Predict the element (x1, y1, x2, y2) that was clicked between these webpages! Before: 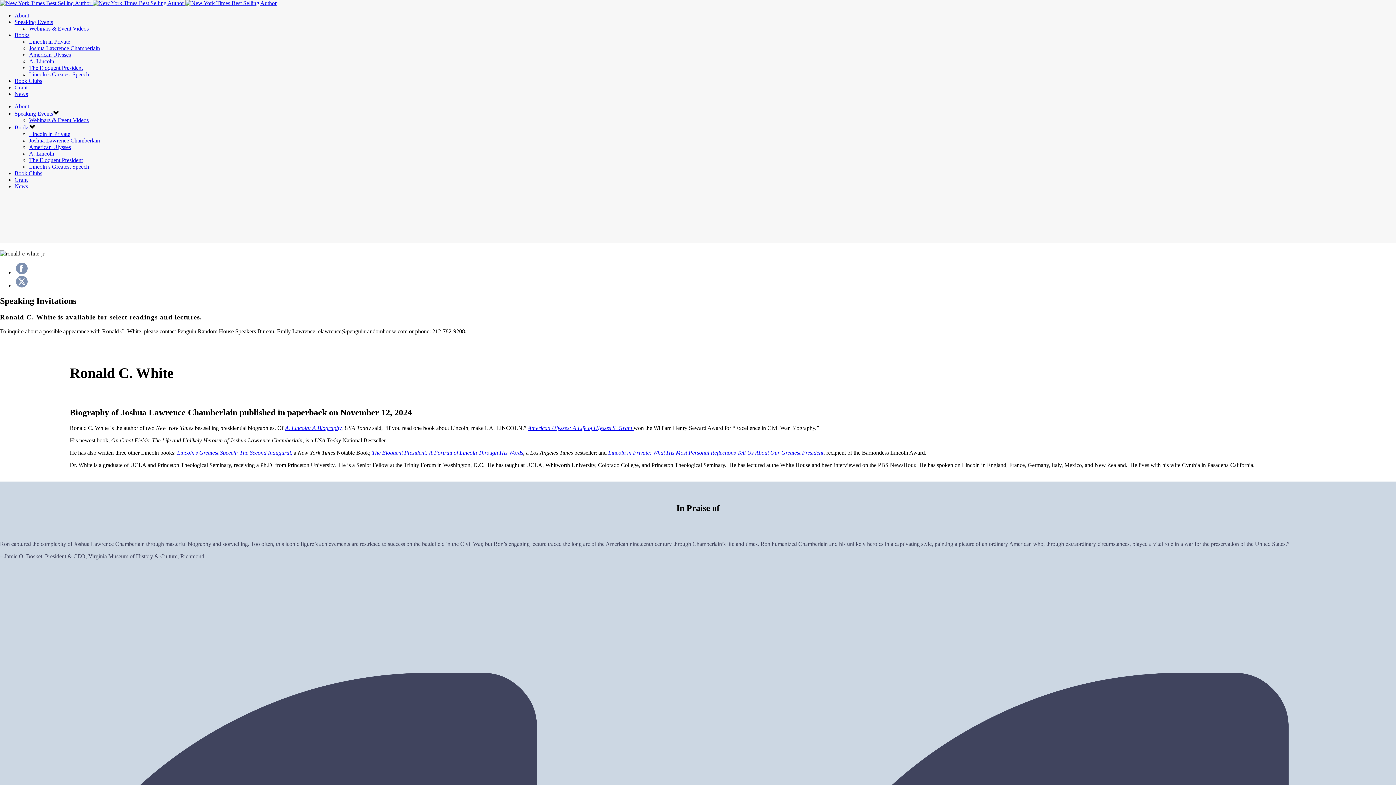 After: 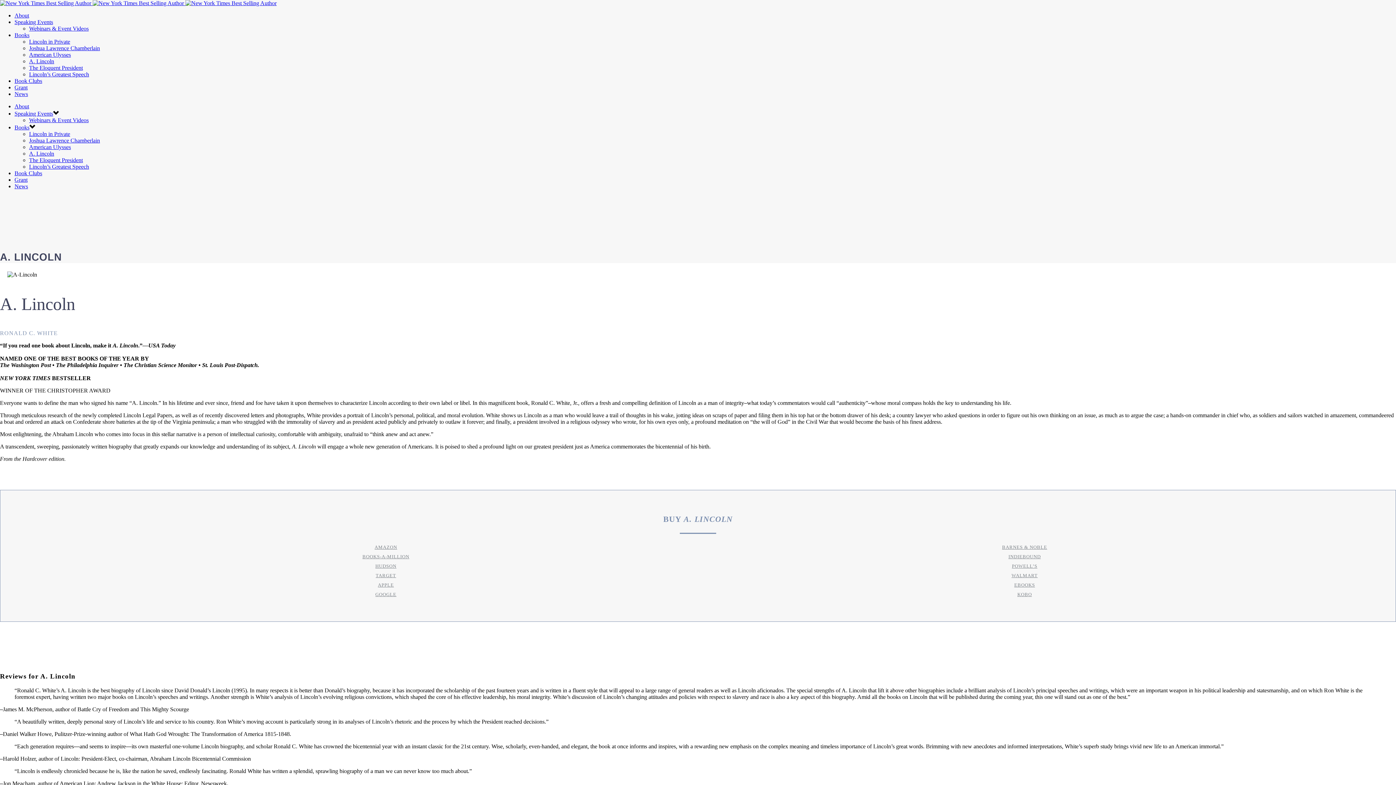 Action: label: A. Lincoln bbox: (29, 150, 54, 156)